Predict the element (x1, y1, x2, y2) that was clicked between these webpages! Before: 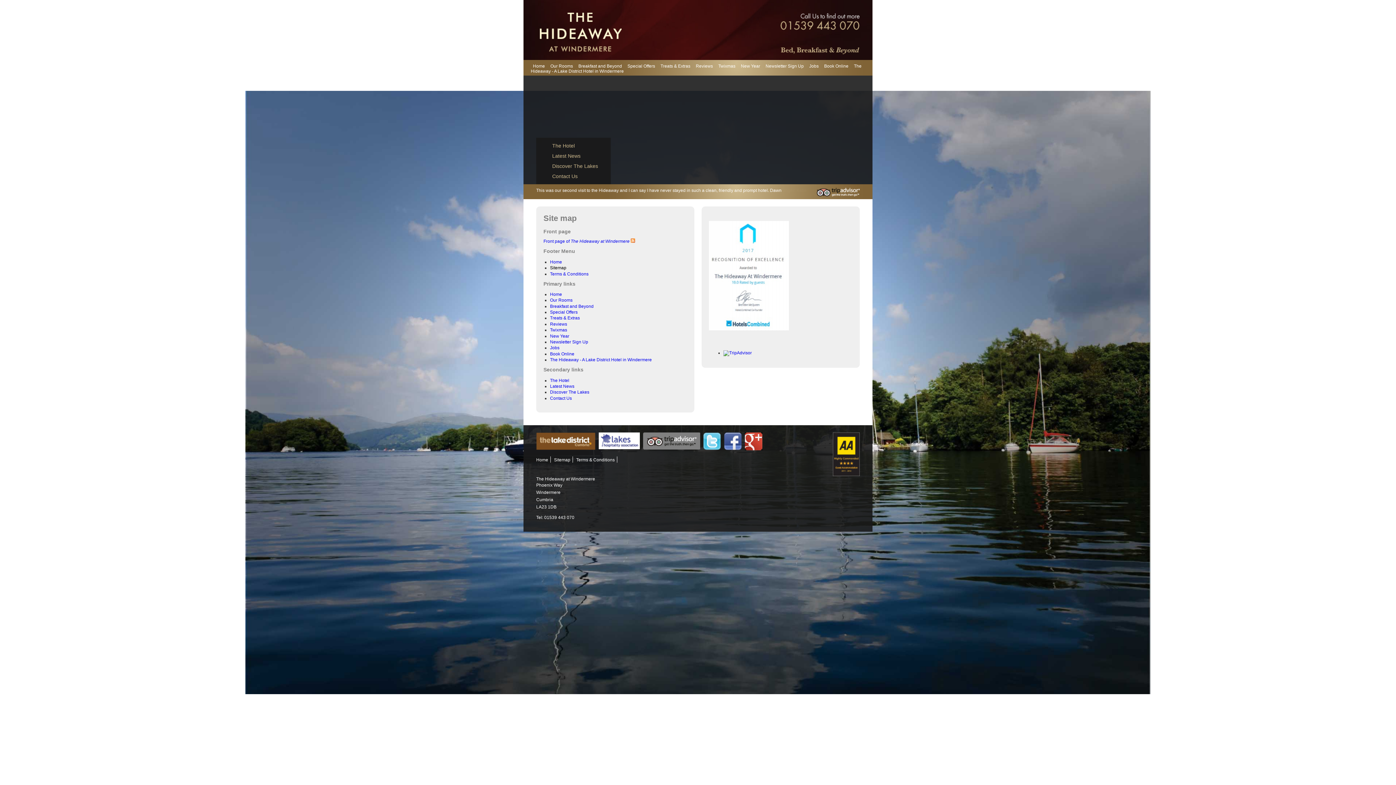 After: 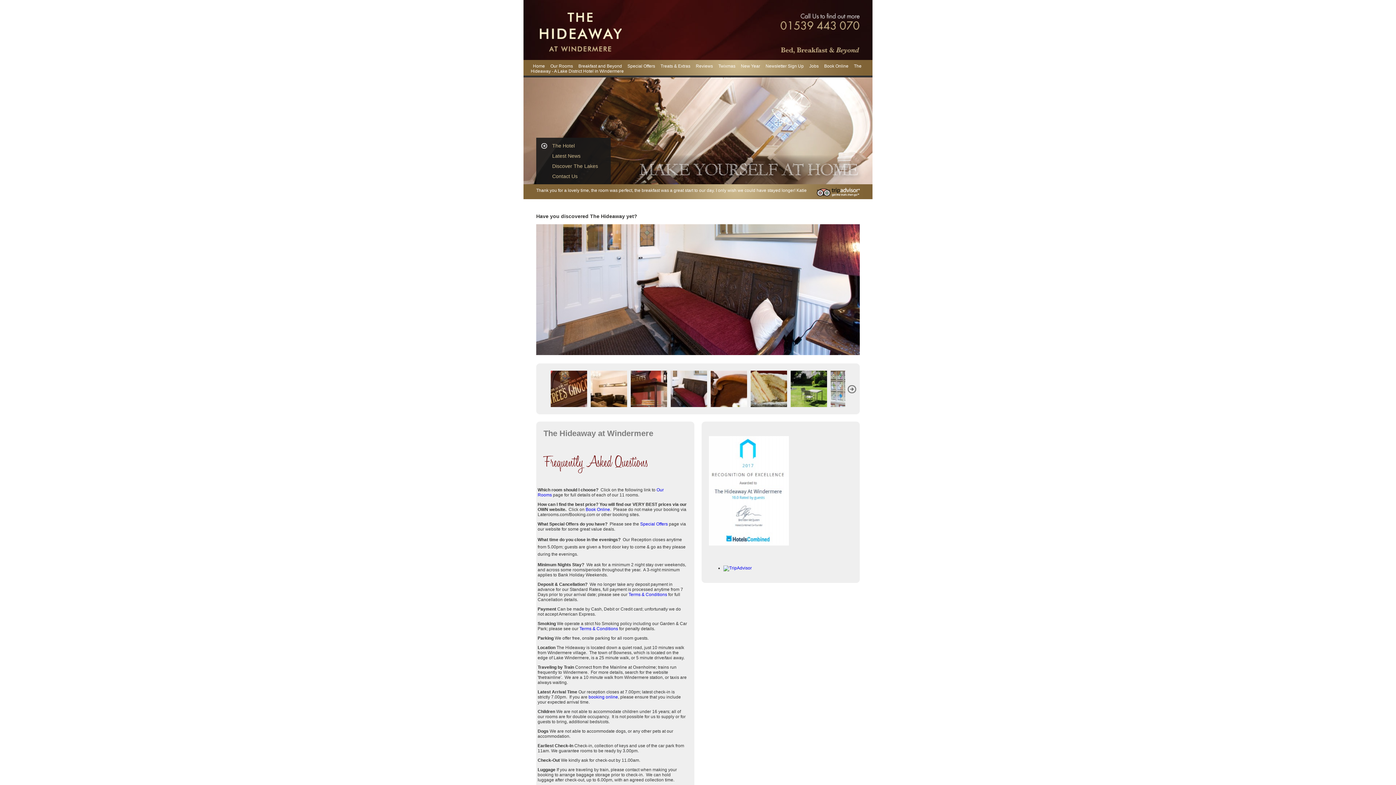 Action: label: The Hotel bbox: (536, 140, 610, 150)